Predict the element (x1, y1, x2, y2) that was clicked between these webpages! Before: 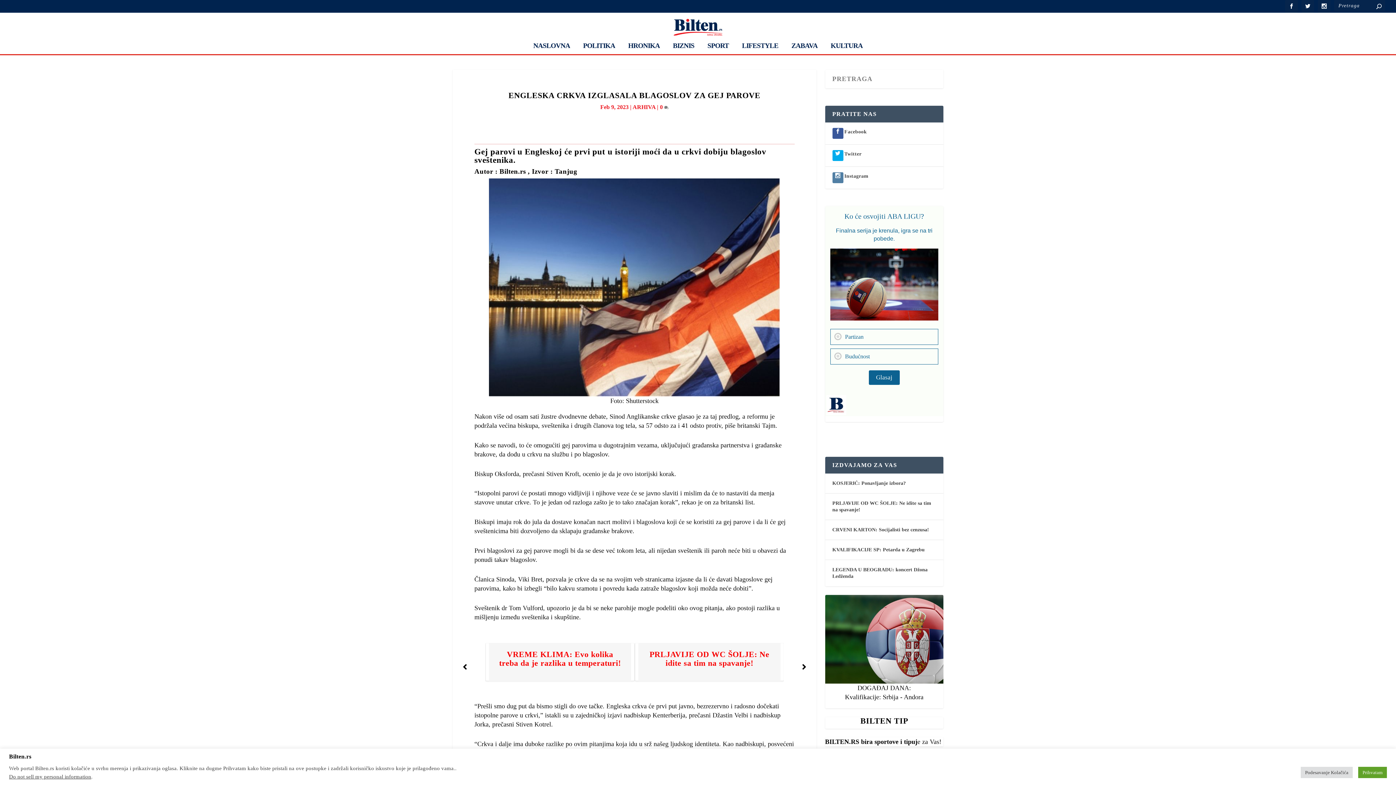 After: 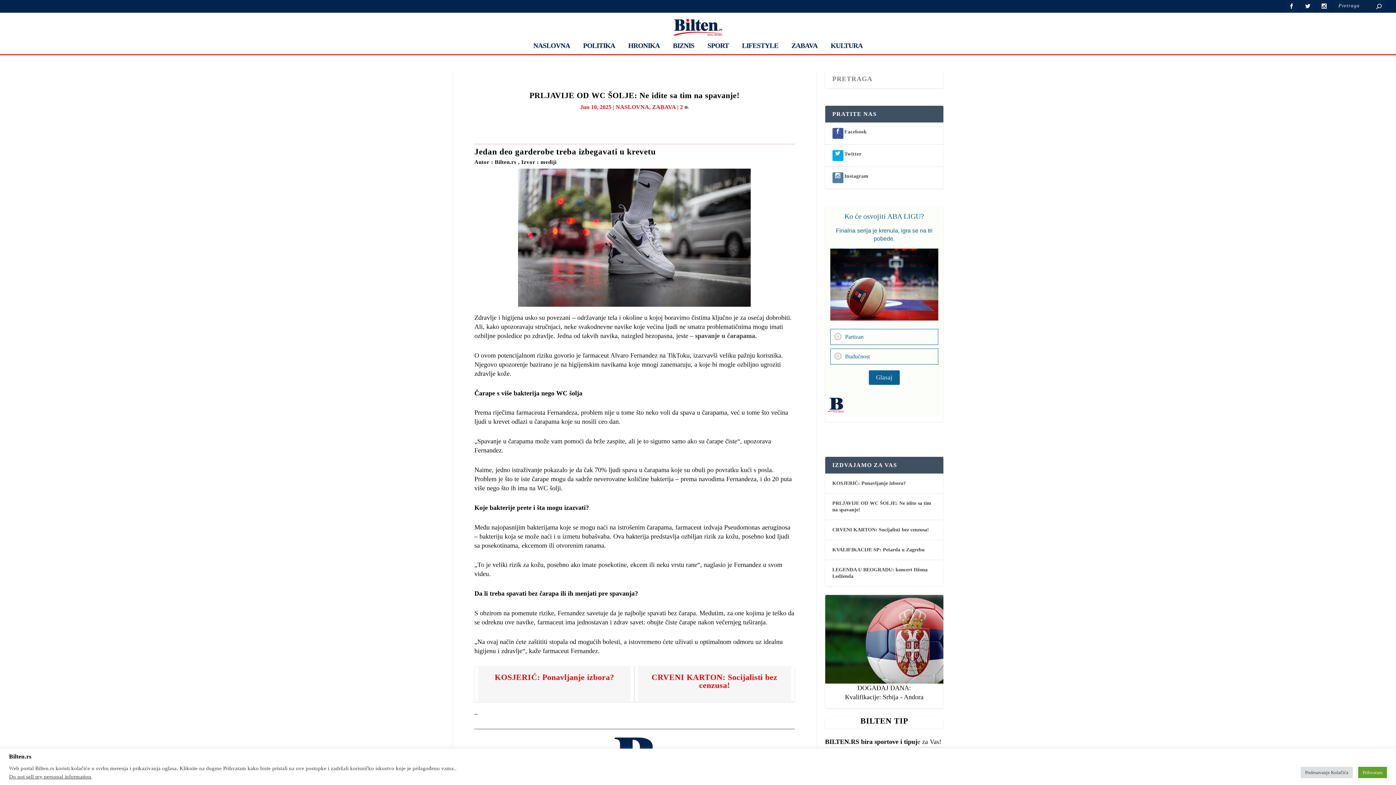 Action: label: PRLJAVIJE OD WC ŠOLJE: Ne idite sa tim na spavanje! bbox: (832, 499, 936, 514)